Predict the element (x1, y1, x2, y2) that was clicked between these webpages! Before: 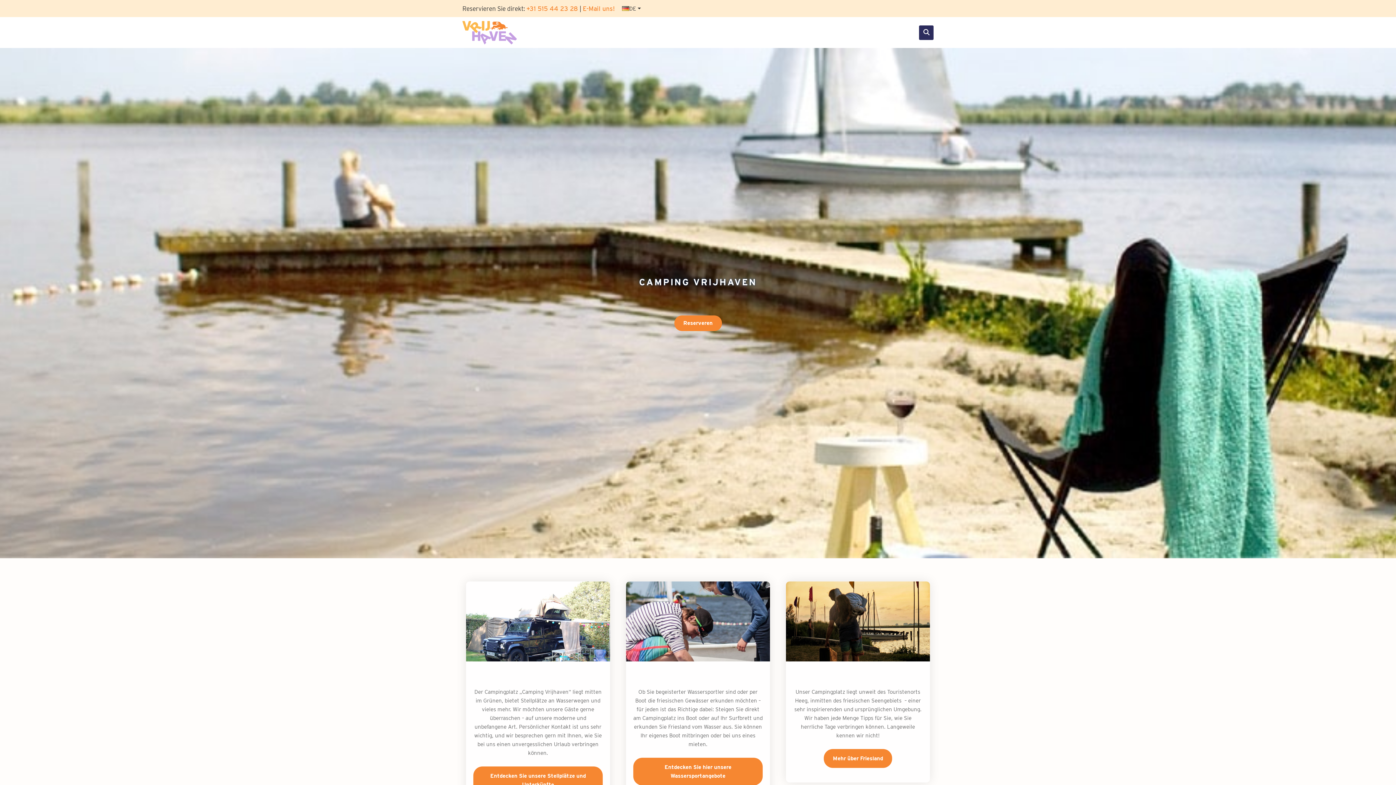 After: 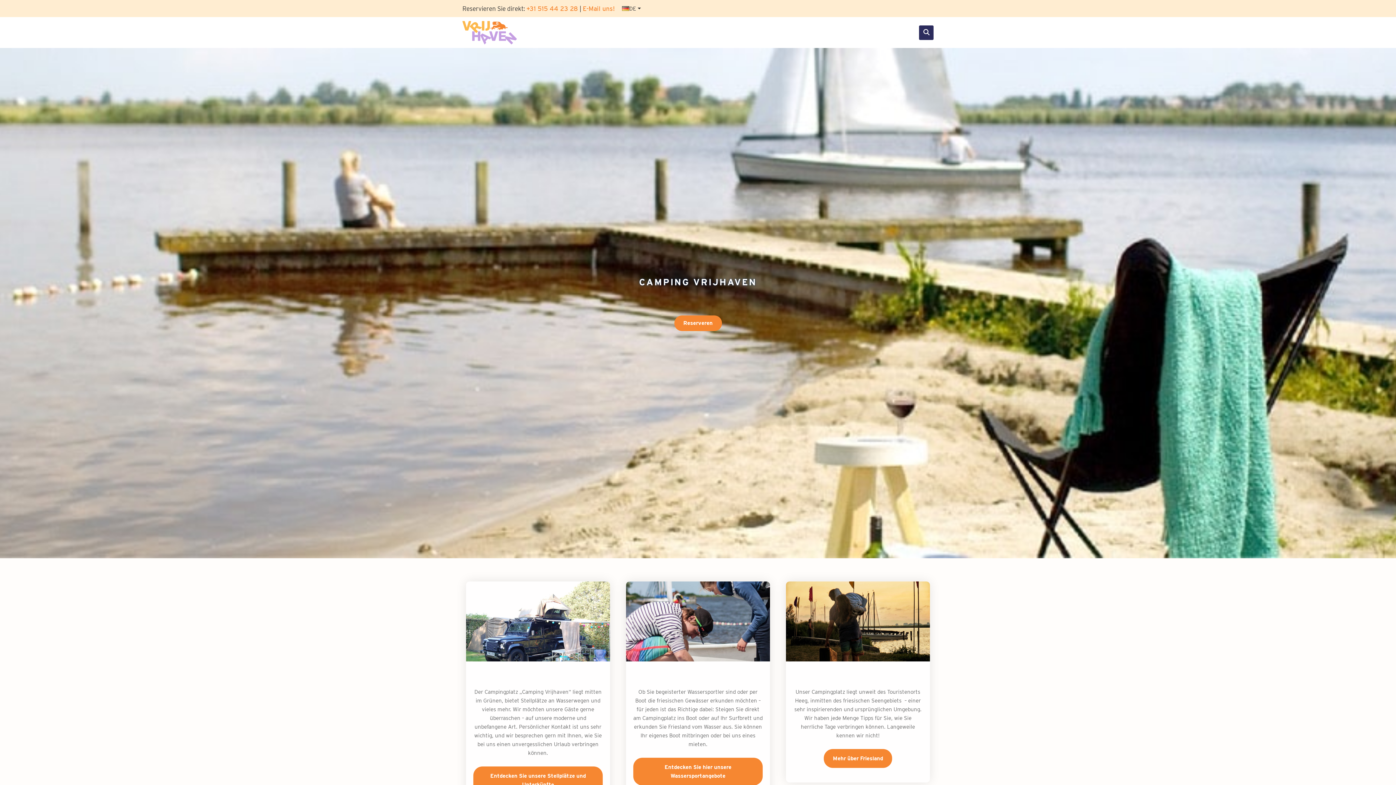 Action: label: WASSERSPORTLER

Ob Sie begeisterter Wassersportler sind oder per Boot die friesischen Gewässer erkunden möchten – für jeden ist das Richtige dabei: Steigen Sie direkt am Campingplatz ins Boot oder auf Ihr Surfbrett und erkunden Sie Friesland vom Wasser aus. Sie können Ihr eigenes Boot mitbringen oder bei uns eines mieten.

Entdecken Sie hier unsere Wassersportangebote bbox: (626, 581, 770, 800)